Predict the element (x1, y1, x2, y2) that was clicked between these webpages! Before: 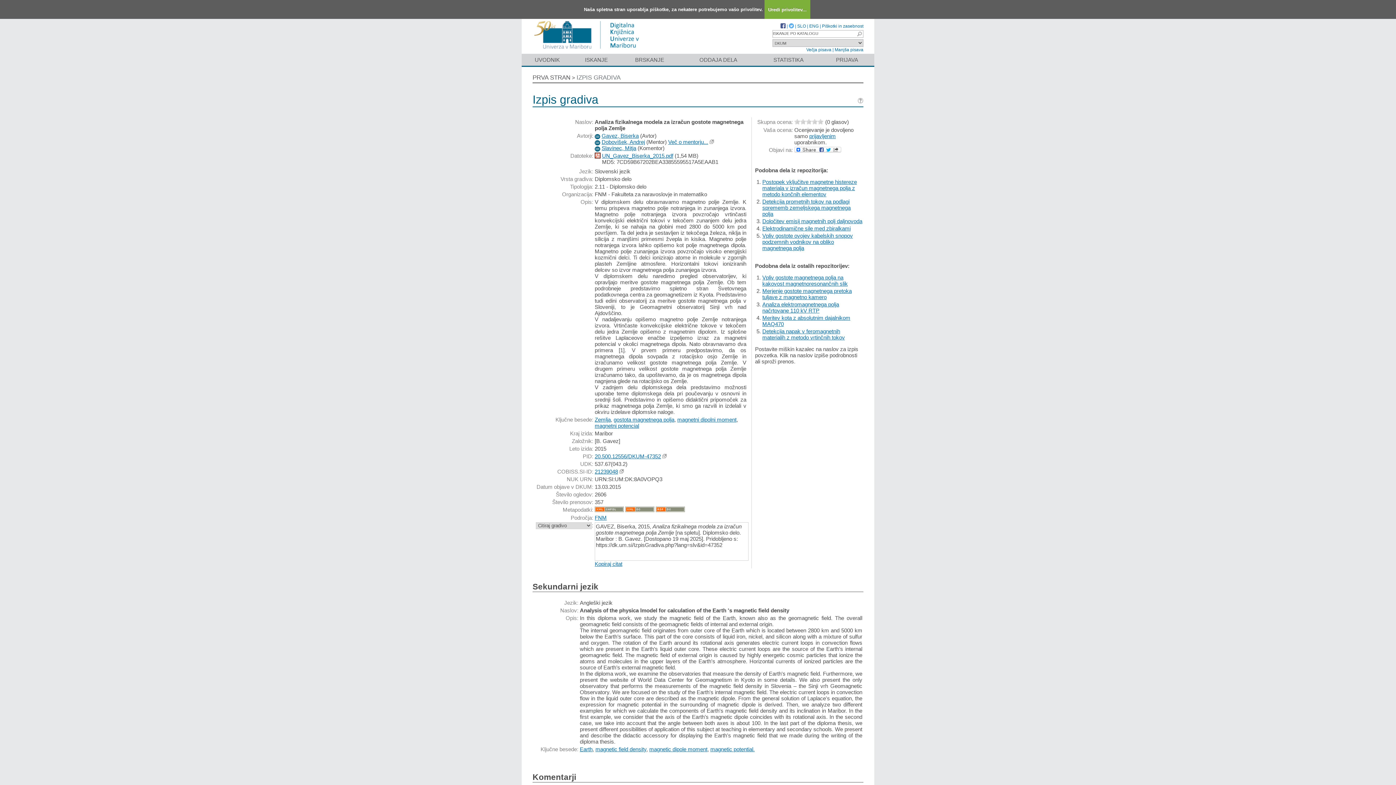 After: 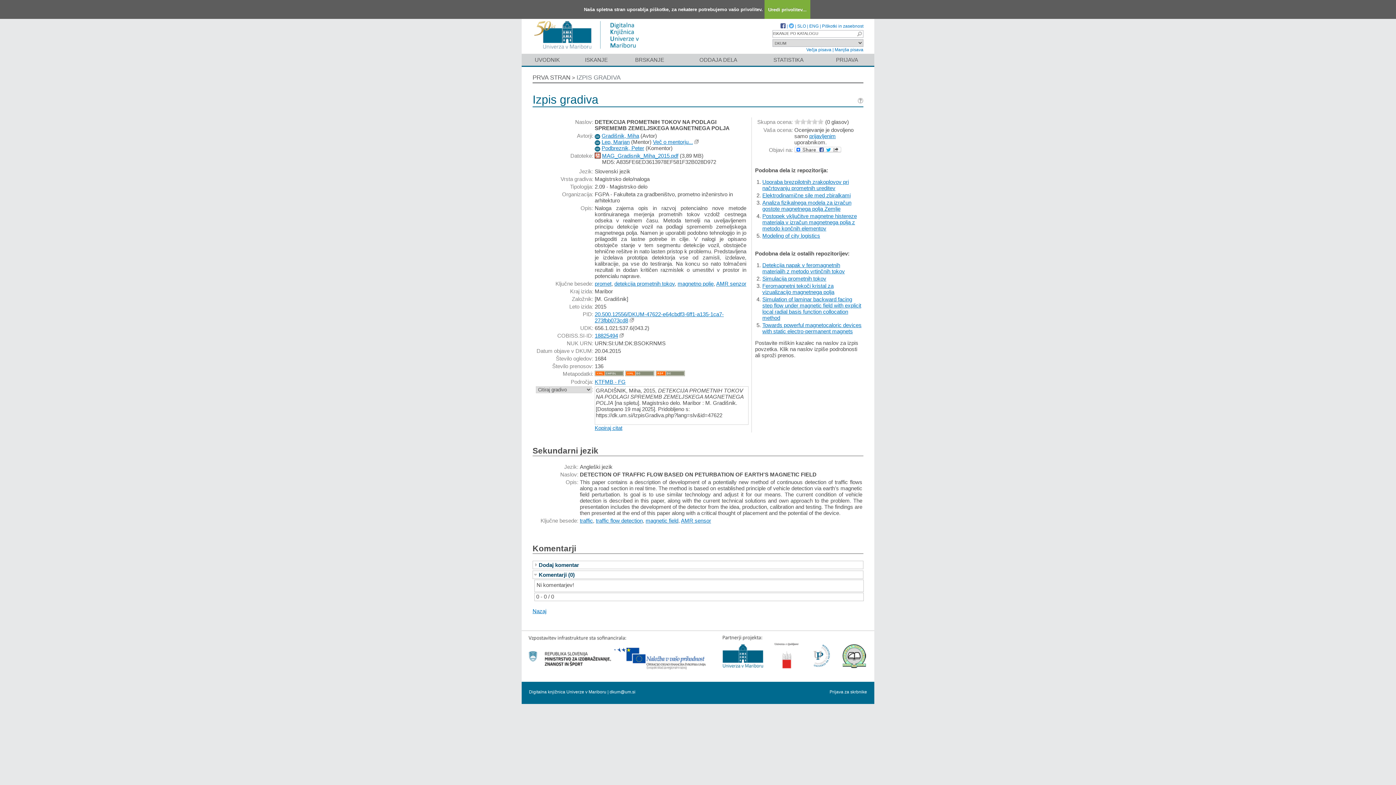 Action: label: Detekcija prometnih tokov na podlagi sprememb zemeljskega magnetnega polja bbox: (762, 198, 850, 217)